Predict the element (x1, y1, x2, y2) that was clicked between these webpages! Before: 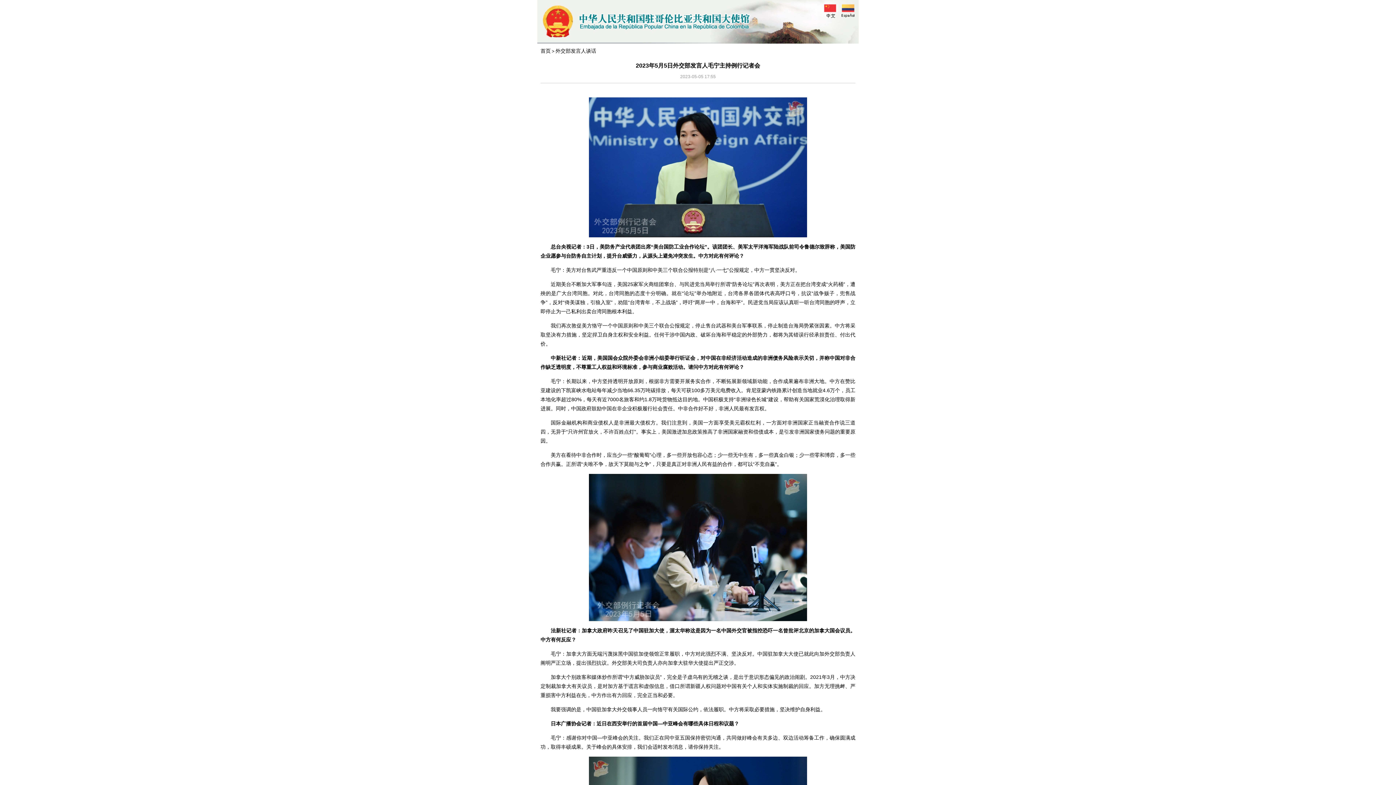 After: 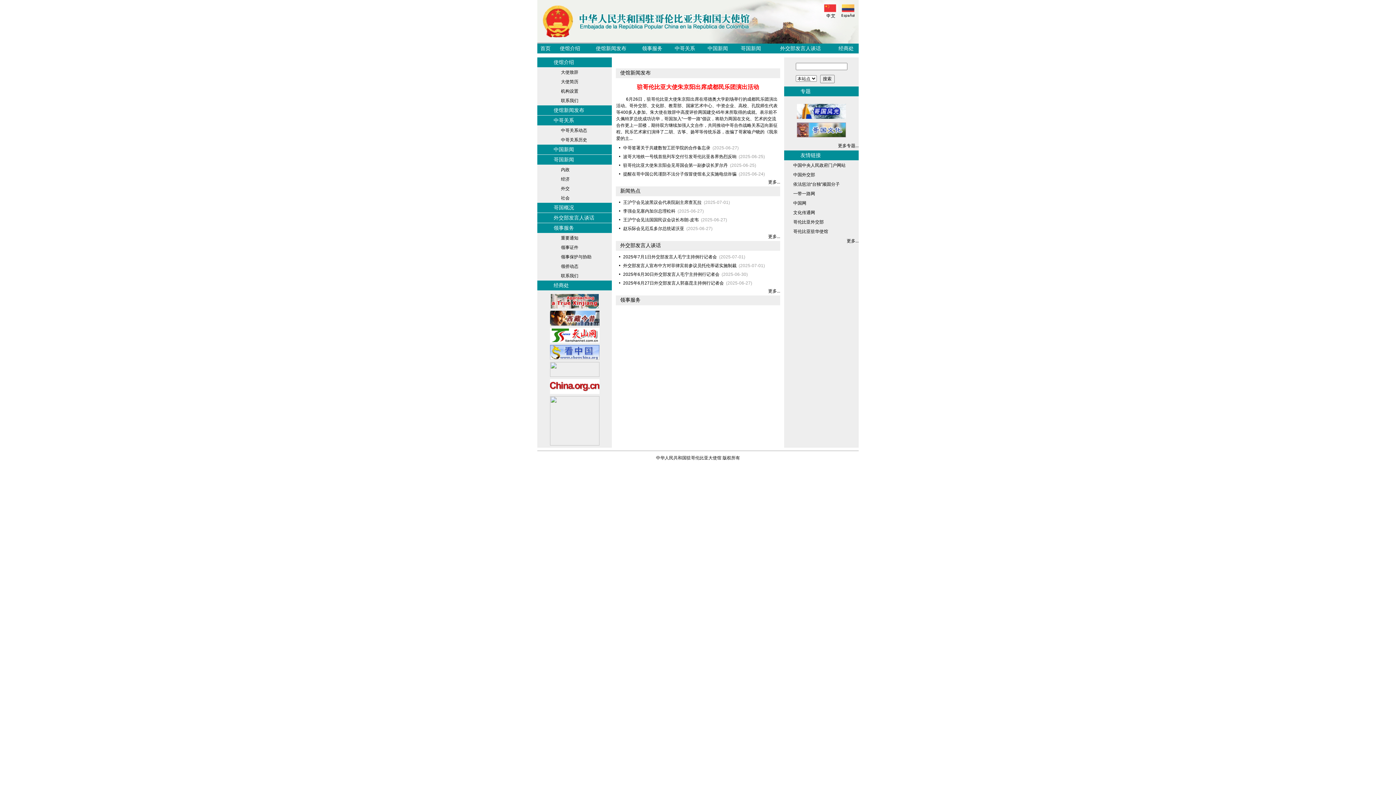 Action: bbox: (540, 48, 550, 53) label: 首页